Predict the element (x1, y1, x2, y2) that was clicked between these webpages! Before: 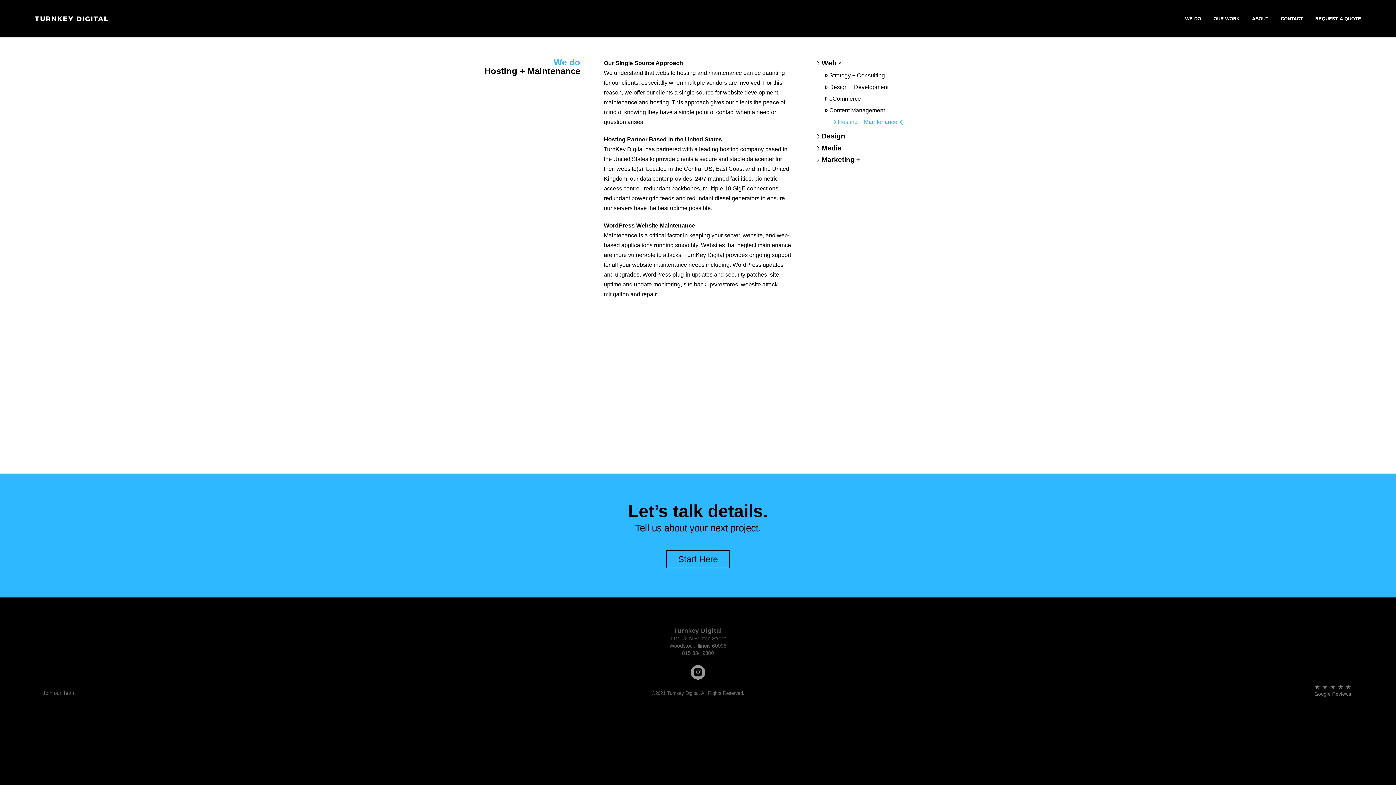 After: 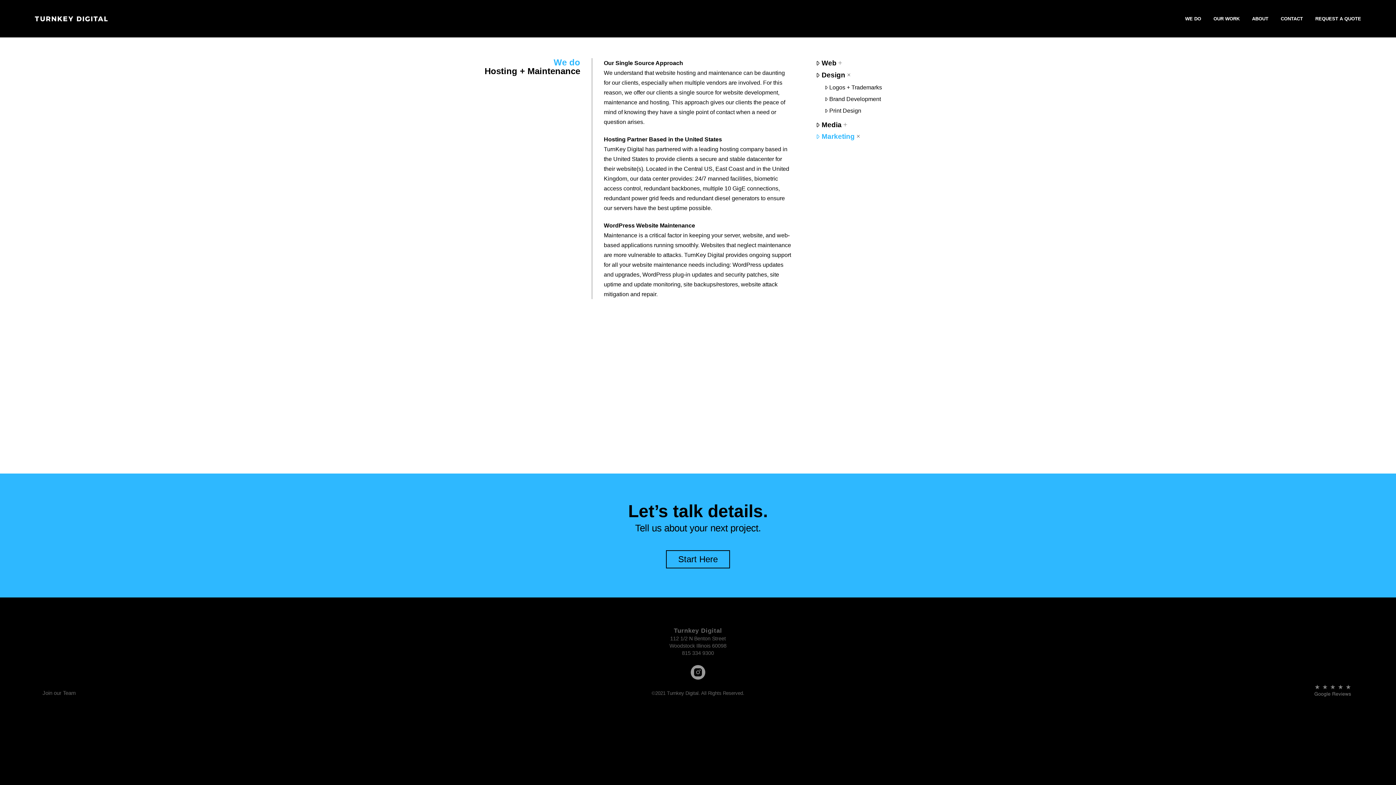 Action: bbox: (816, 131, 916, 141) label: Design